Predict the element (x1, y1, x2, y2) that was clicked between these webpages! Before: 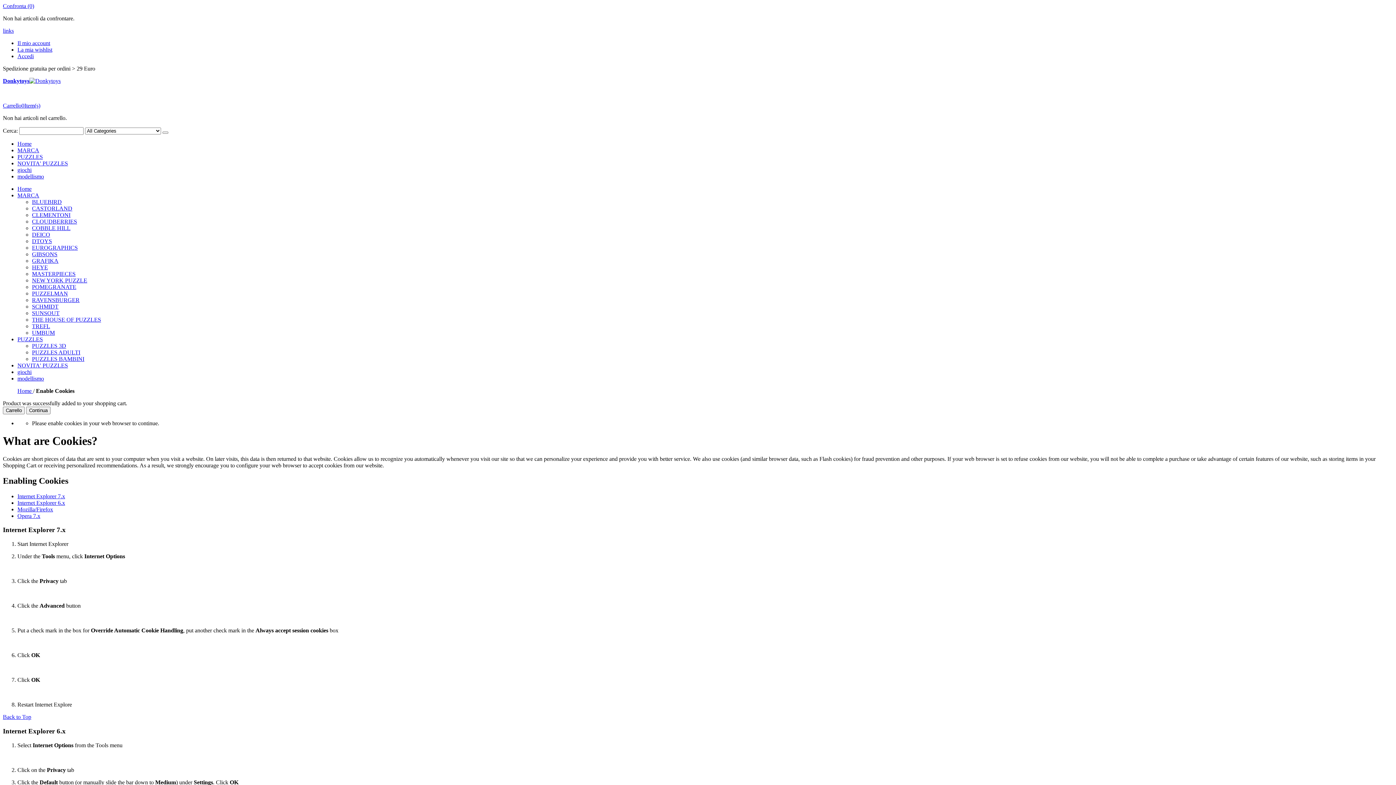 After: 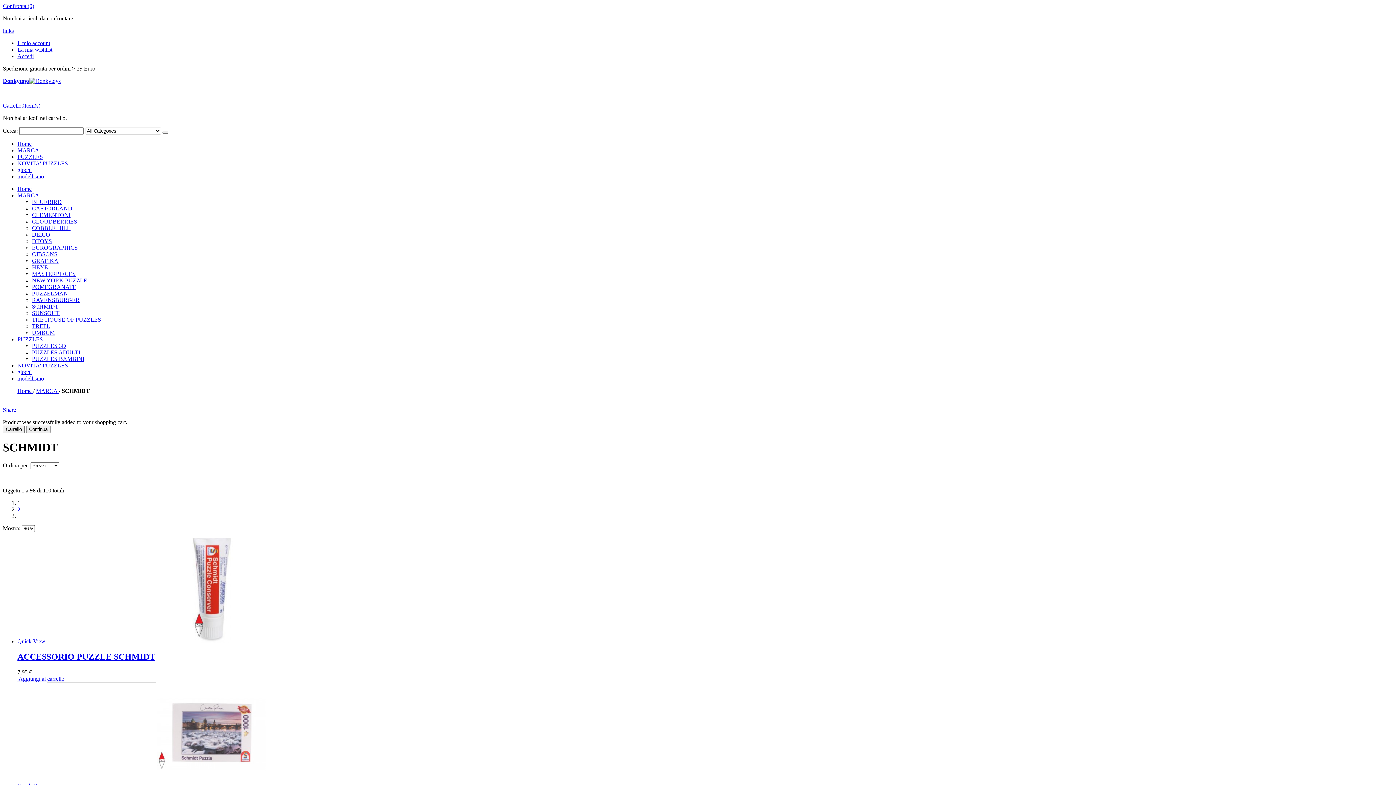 Action: bbox: (32, 303, 58, 309) label: SCHMIDT